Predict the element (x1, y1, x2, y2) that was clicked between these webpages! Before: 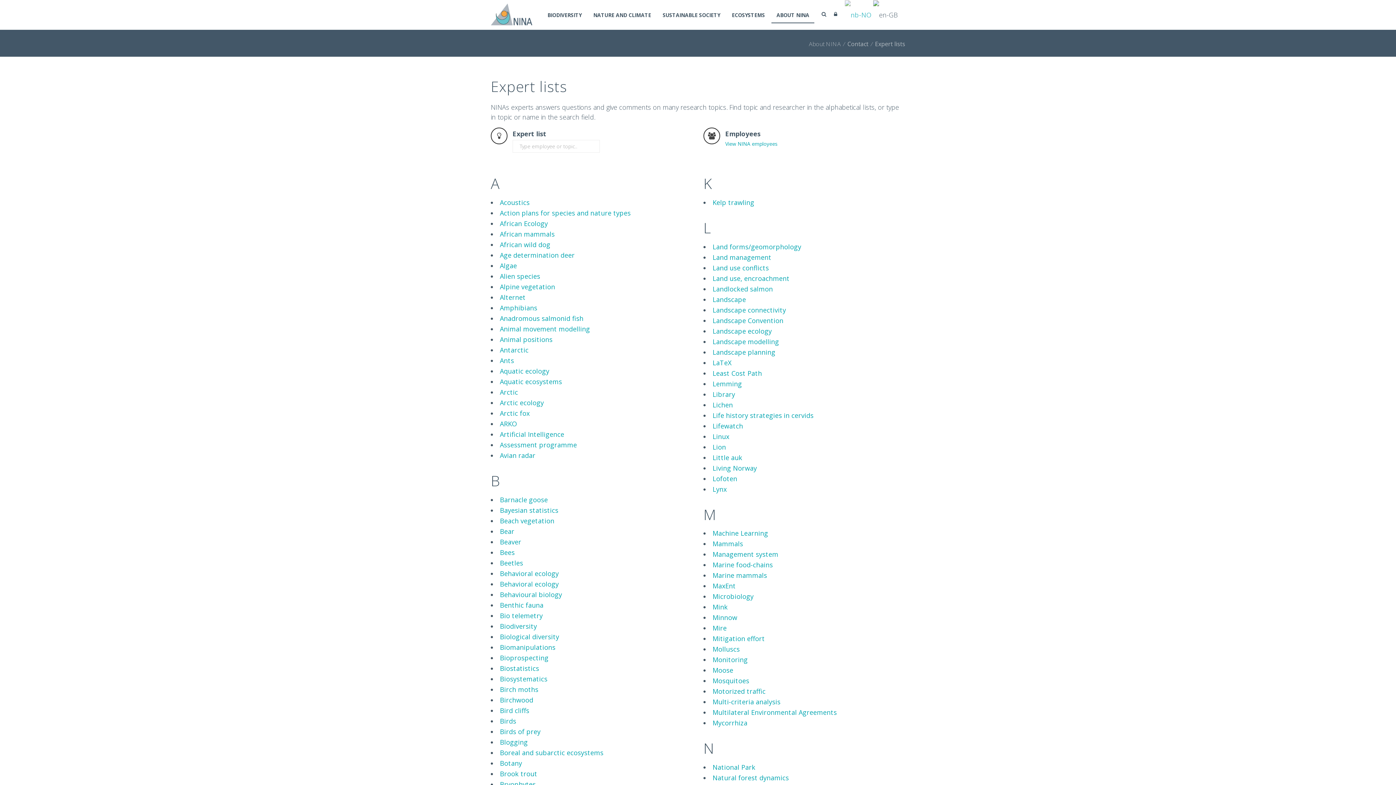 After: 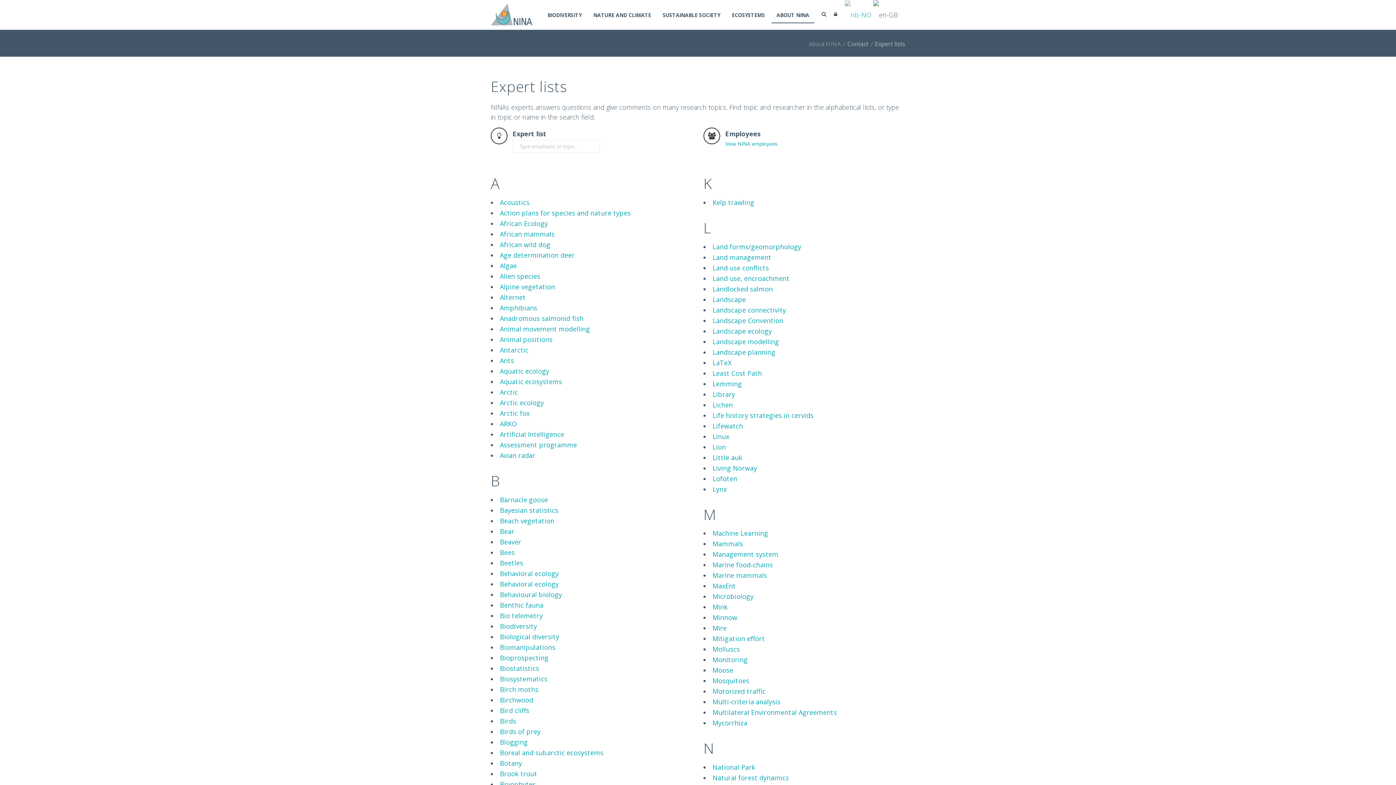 Action: bbox: (712, 198, 754, 206) label: Kelp trawling